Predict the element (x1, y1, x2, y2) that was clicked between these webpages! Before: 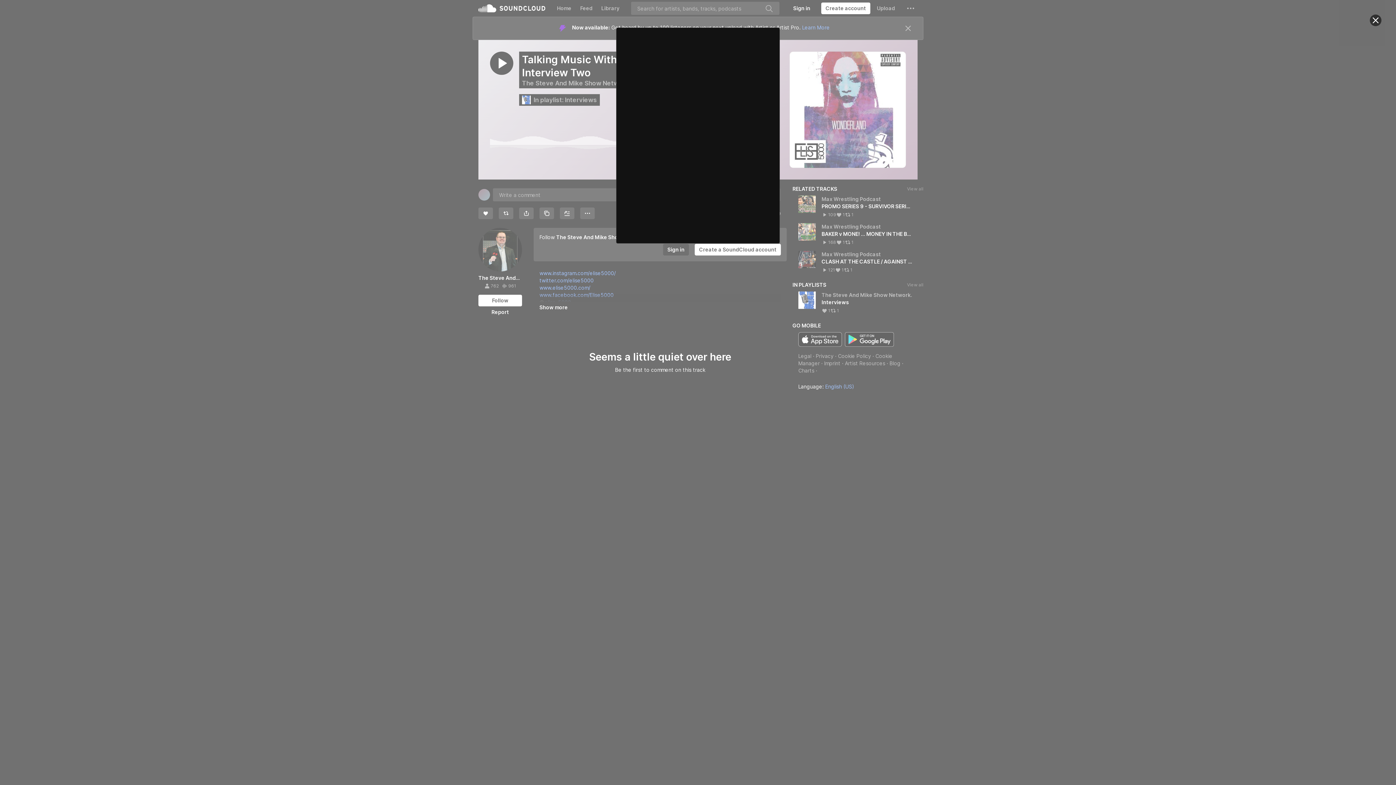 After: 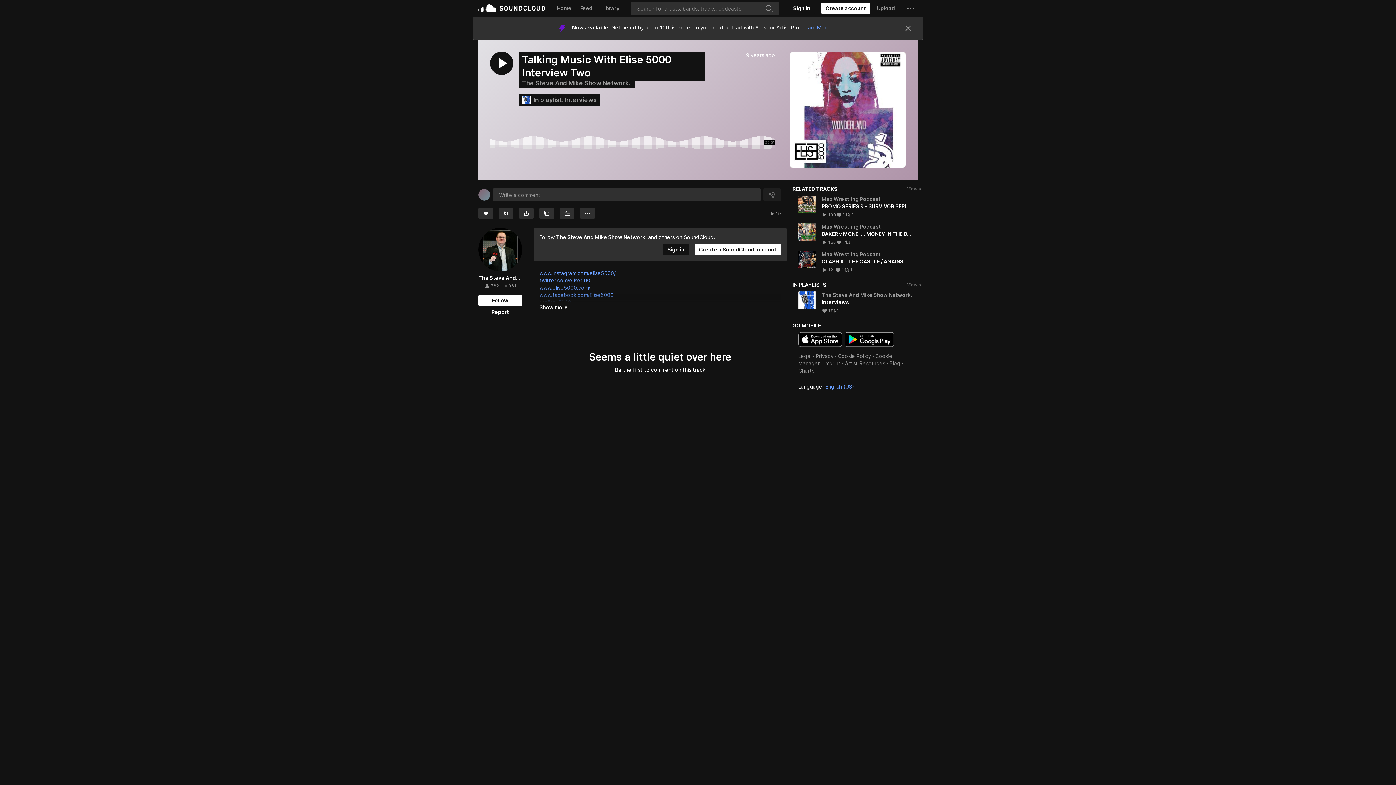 Action: bbox: (1370, 14, 1381, 26) label: Close